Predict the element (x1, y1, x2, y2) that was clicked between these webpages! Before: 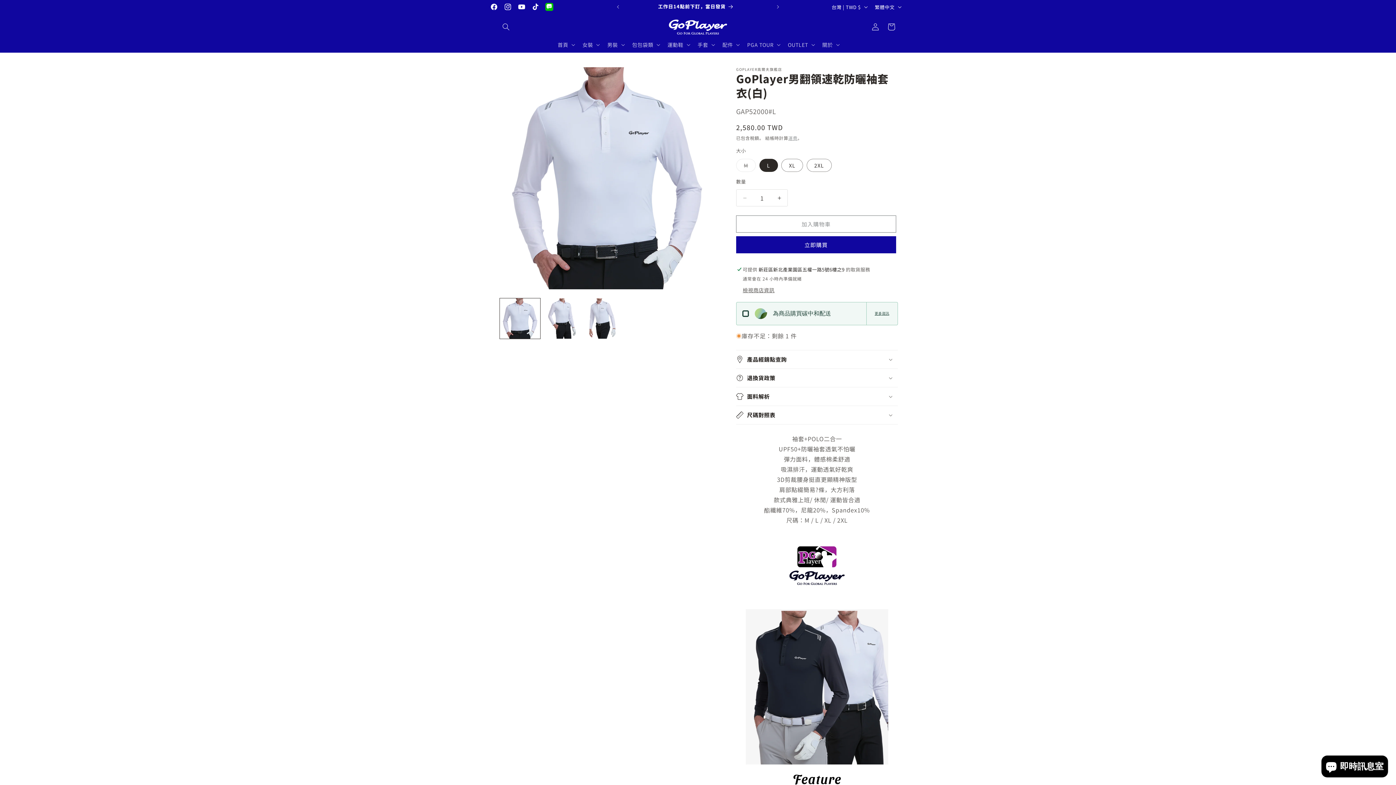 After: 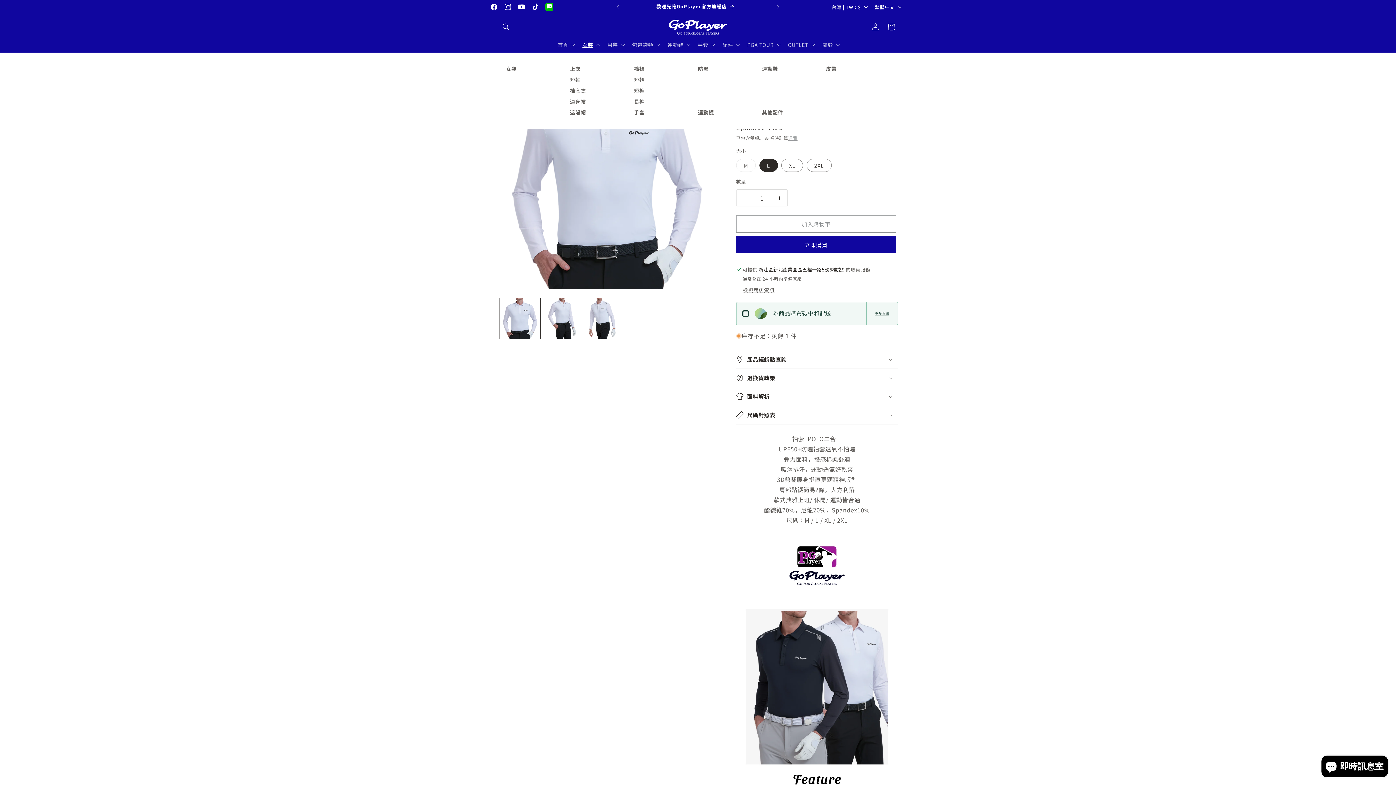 Action: label: 女裝 bbox: (578, 37, 603, 52)